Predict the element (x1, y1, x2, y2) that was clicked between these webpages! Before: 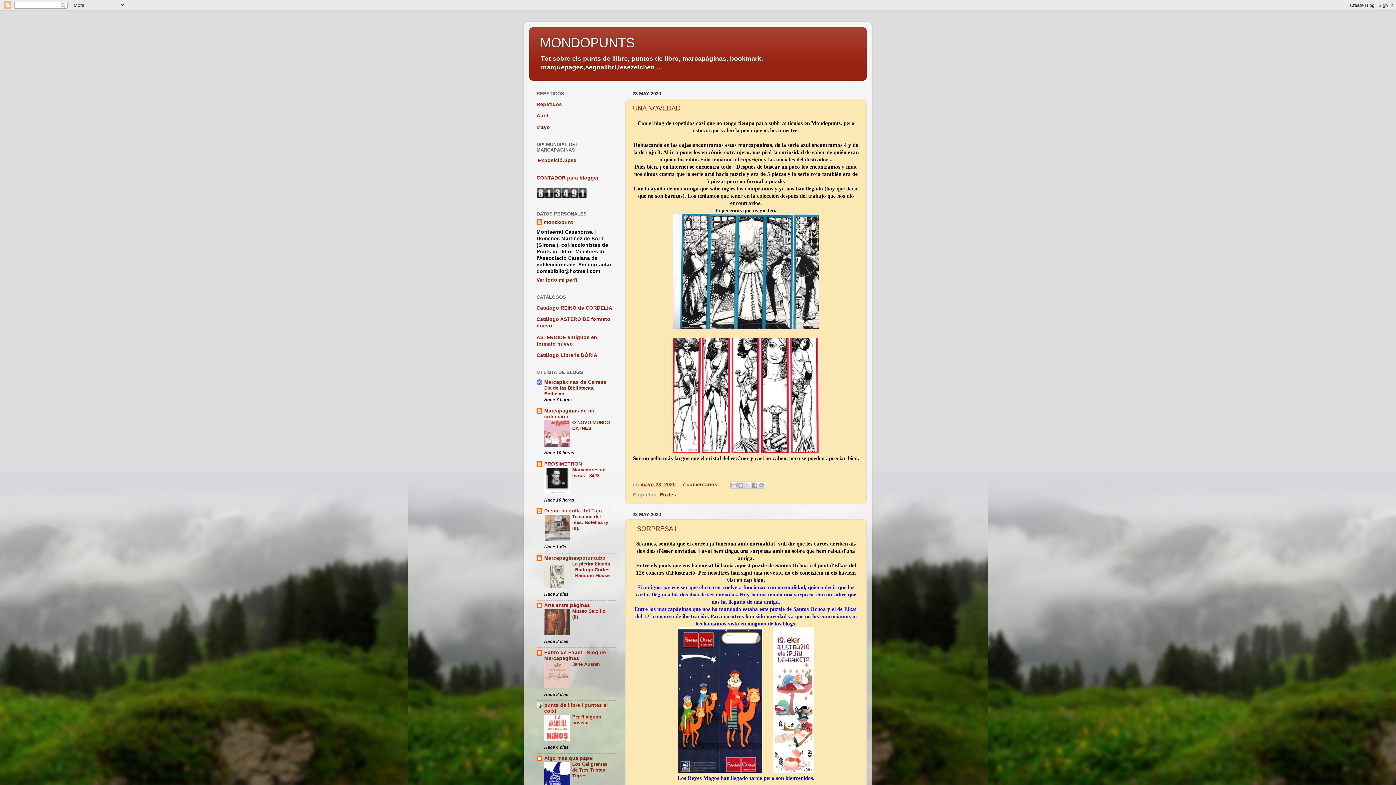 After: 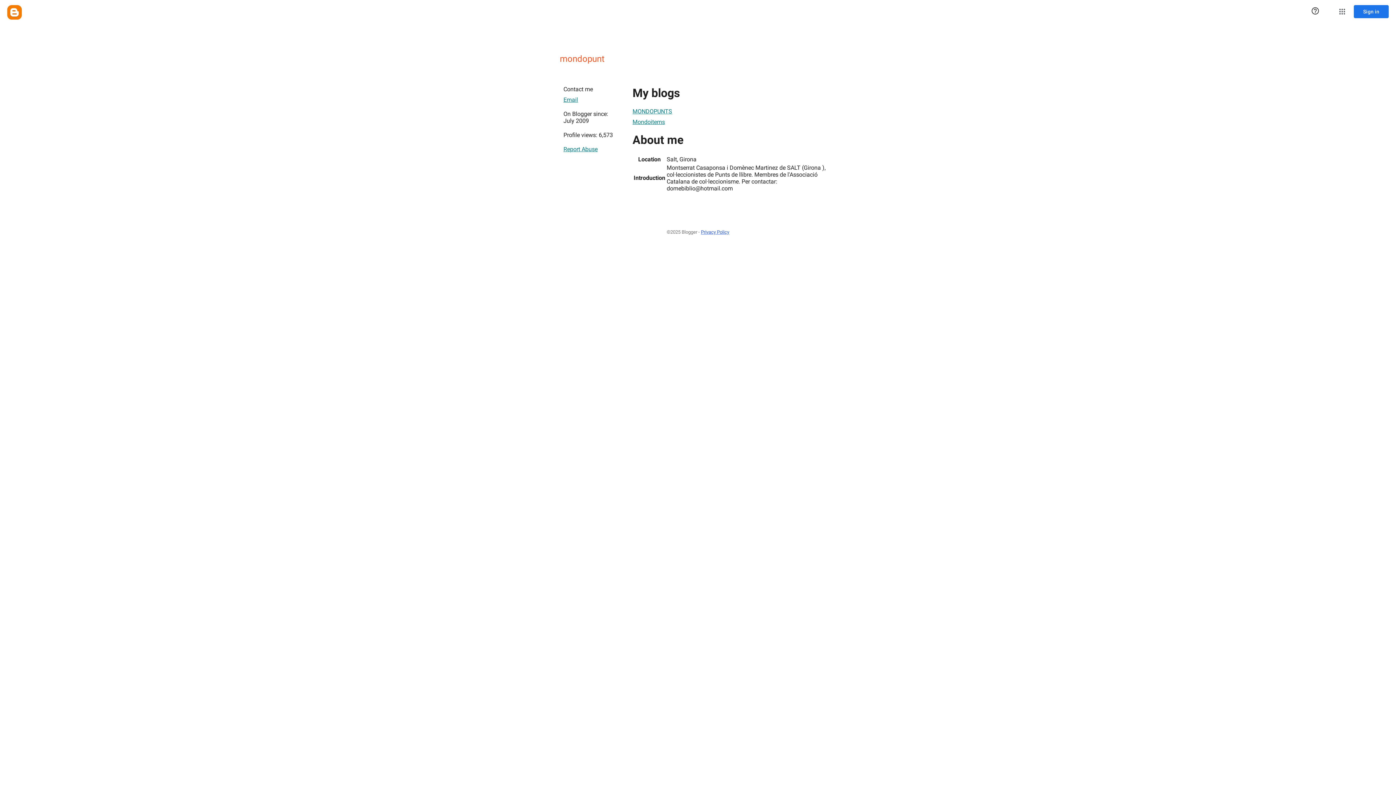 Action: bbox: (536, 219, 573, 226) label: mondopunt